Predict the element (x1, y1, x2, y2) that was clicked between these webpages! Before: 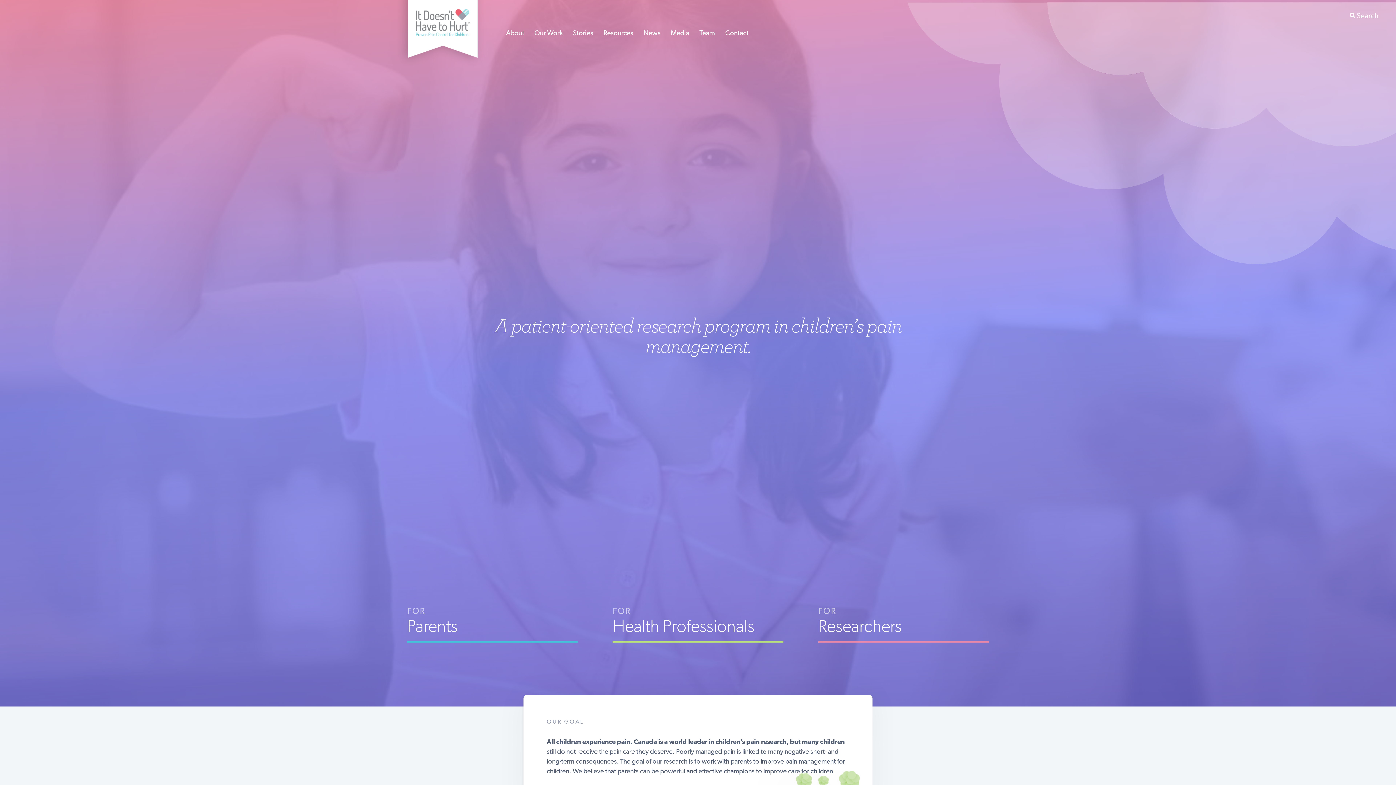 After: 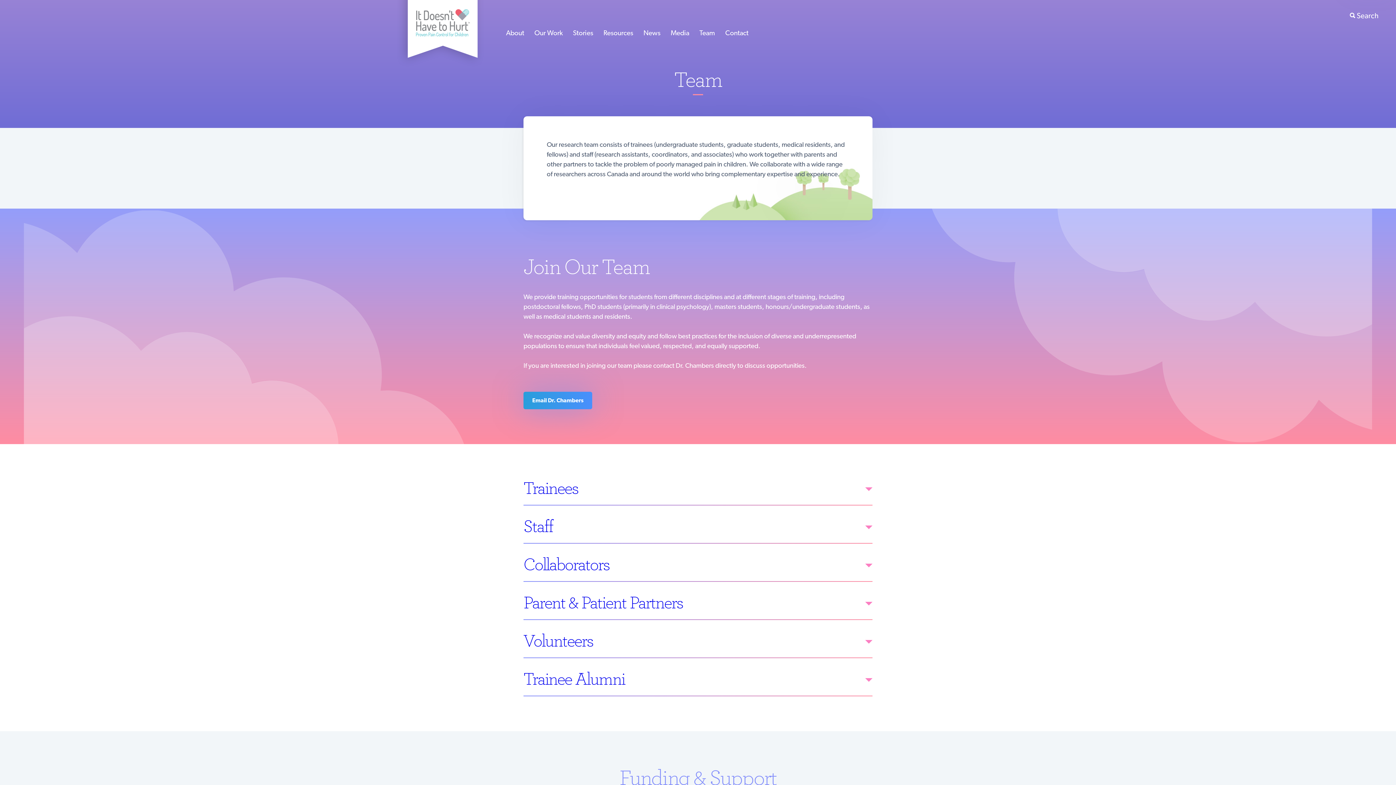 Action: bbox: (698, 21, 716, 40) label: Team